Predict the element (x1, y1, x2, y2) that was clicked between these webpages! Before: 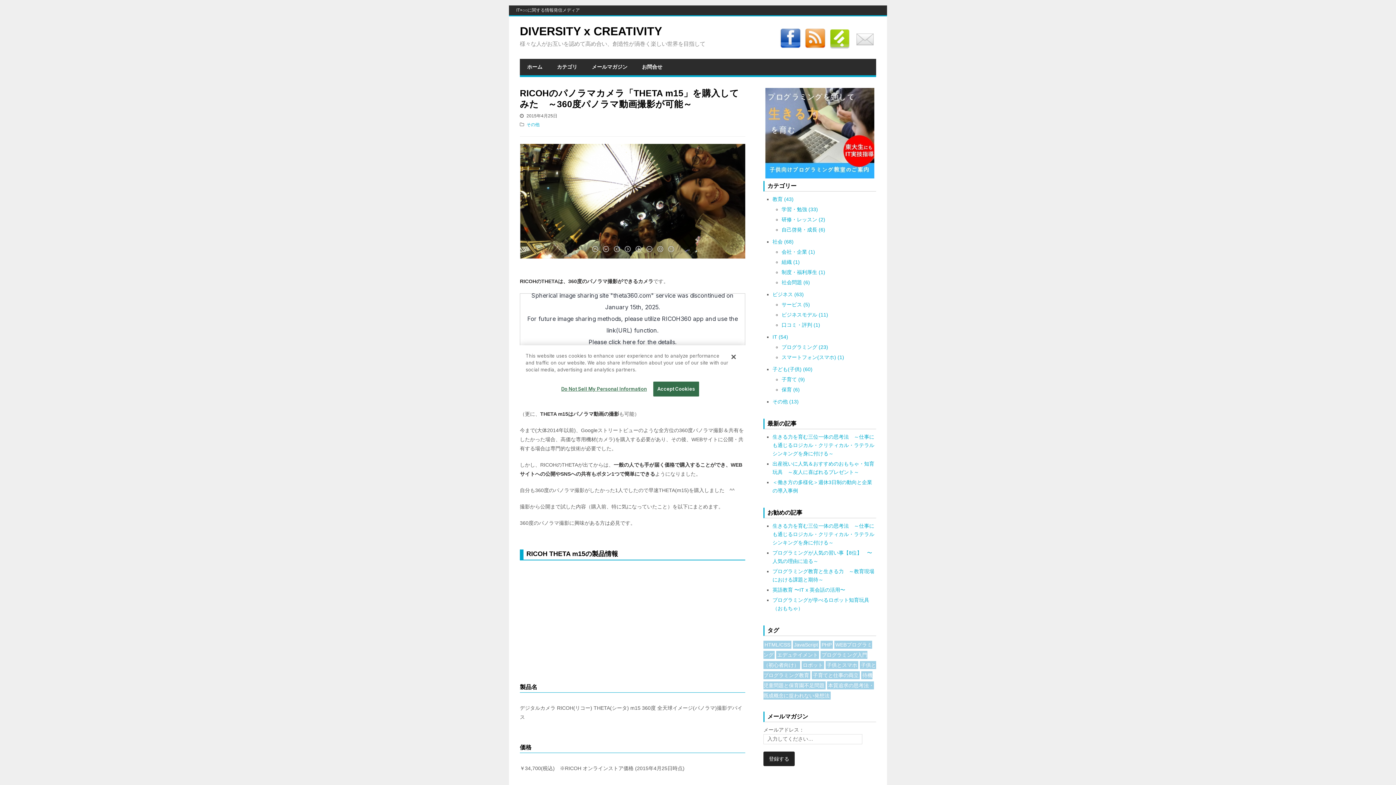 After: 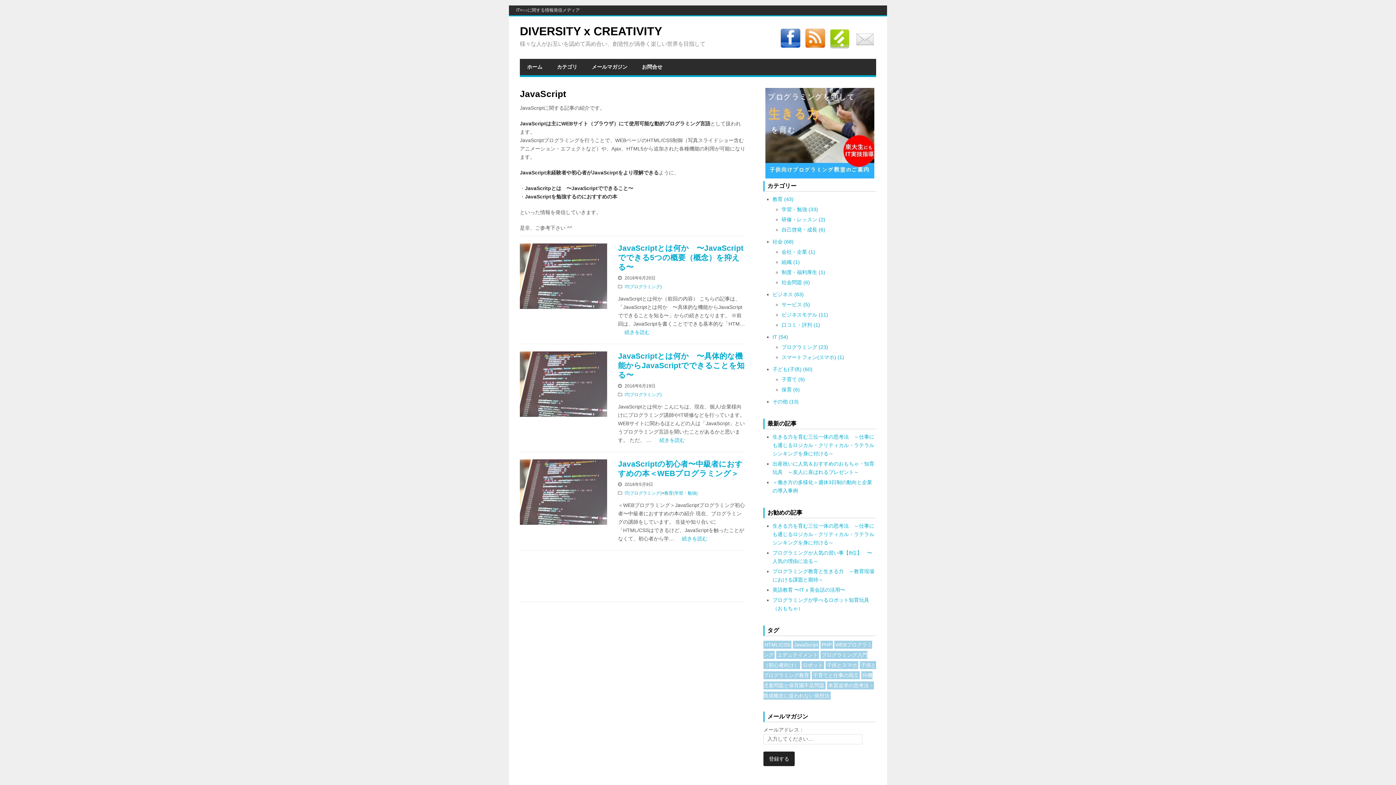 Action: label: JavaScript bbox: (793, 641, 819, 649)